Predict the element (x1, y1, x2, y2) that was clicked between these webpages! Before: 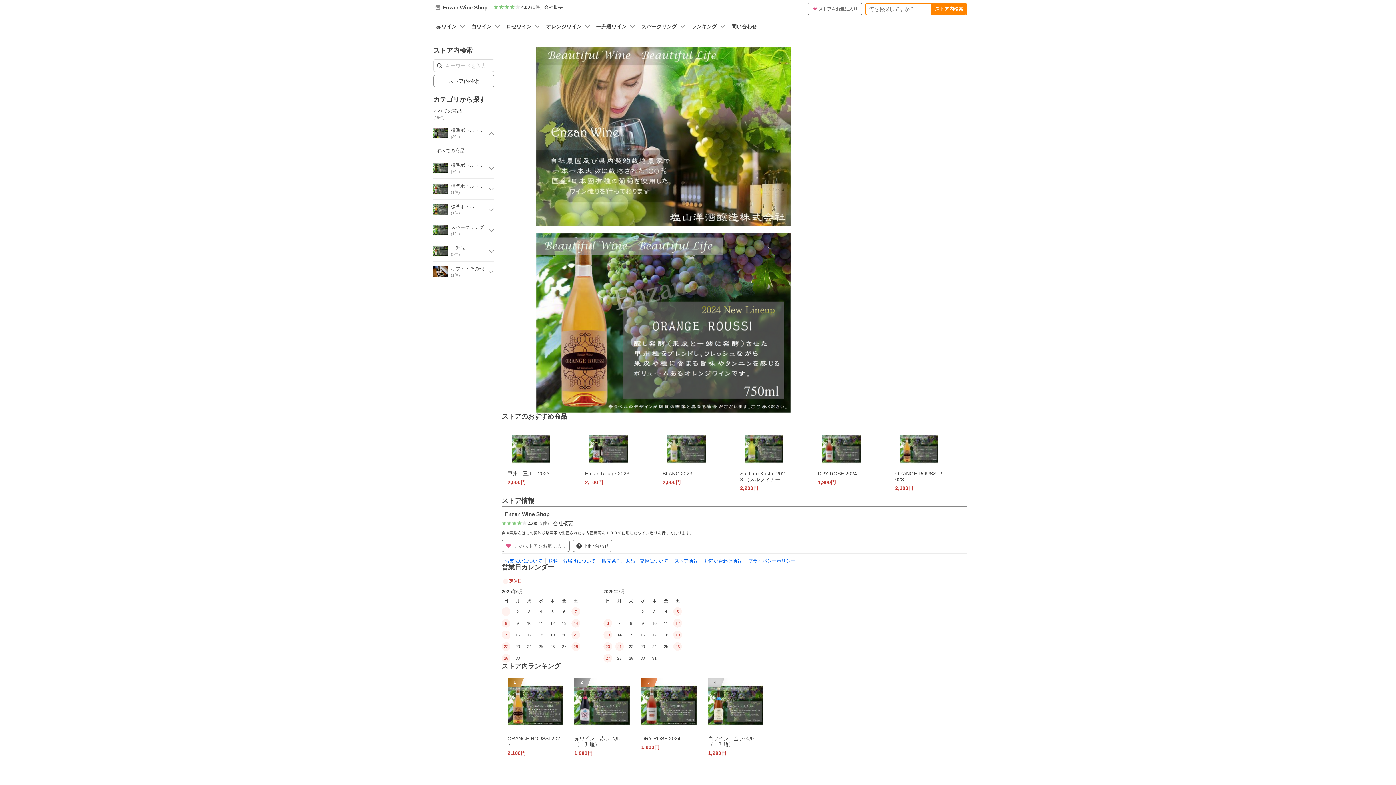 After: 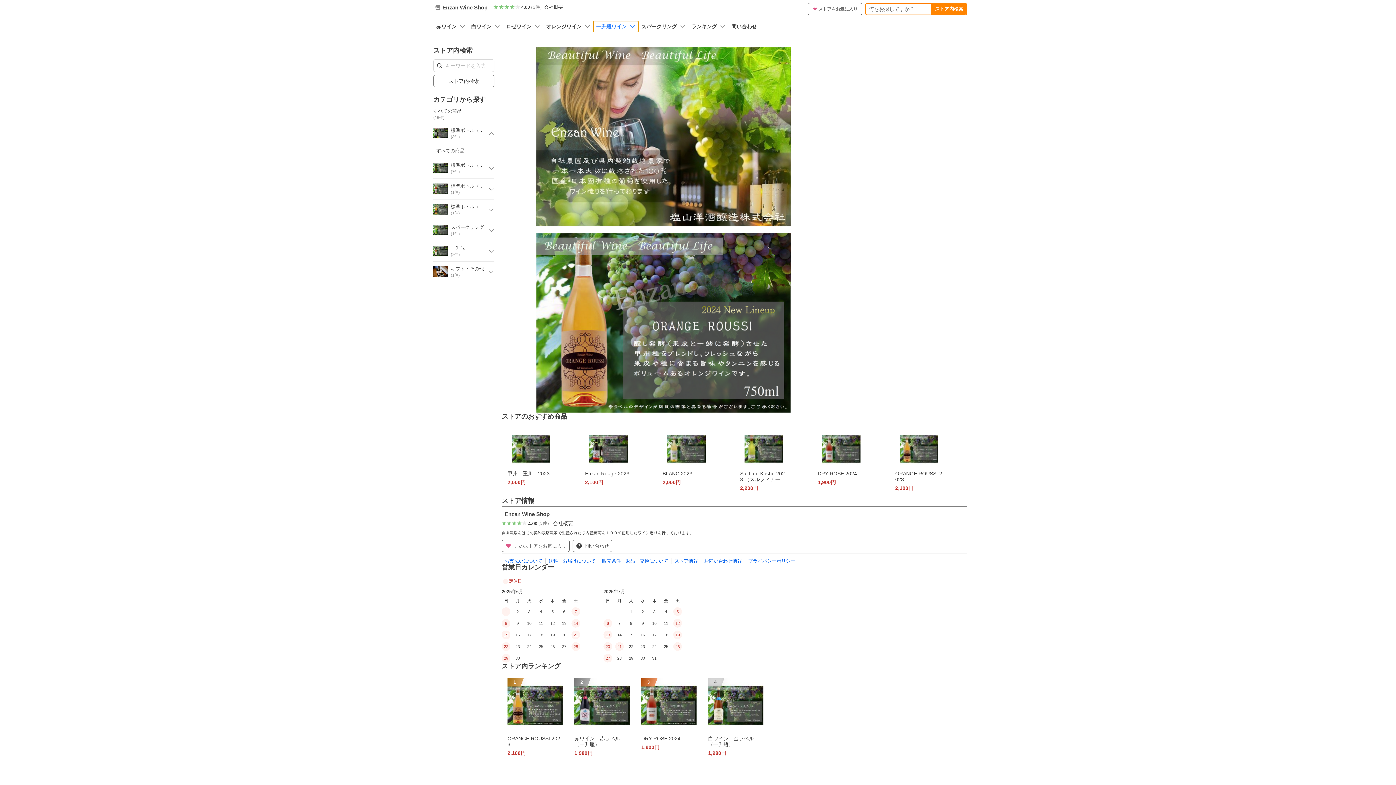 Action: label: 一升瓶ワイン bbox: (593, 21, 638, 32)